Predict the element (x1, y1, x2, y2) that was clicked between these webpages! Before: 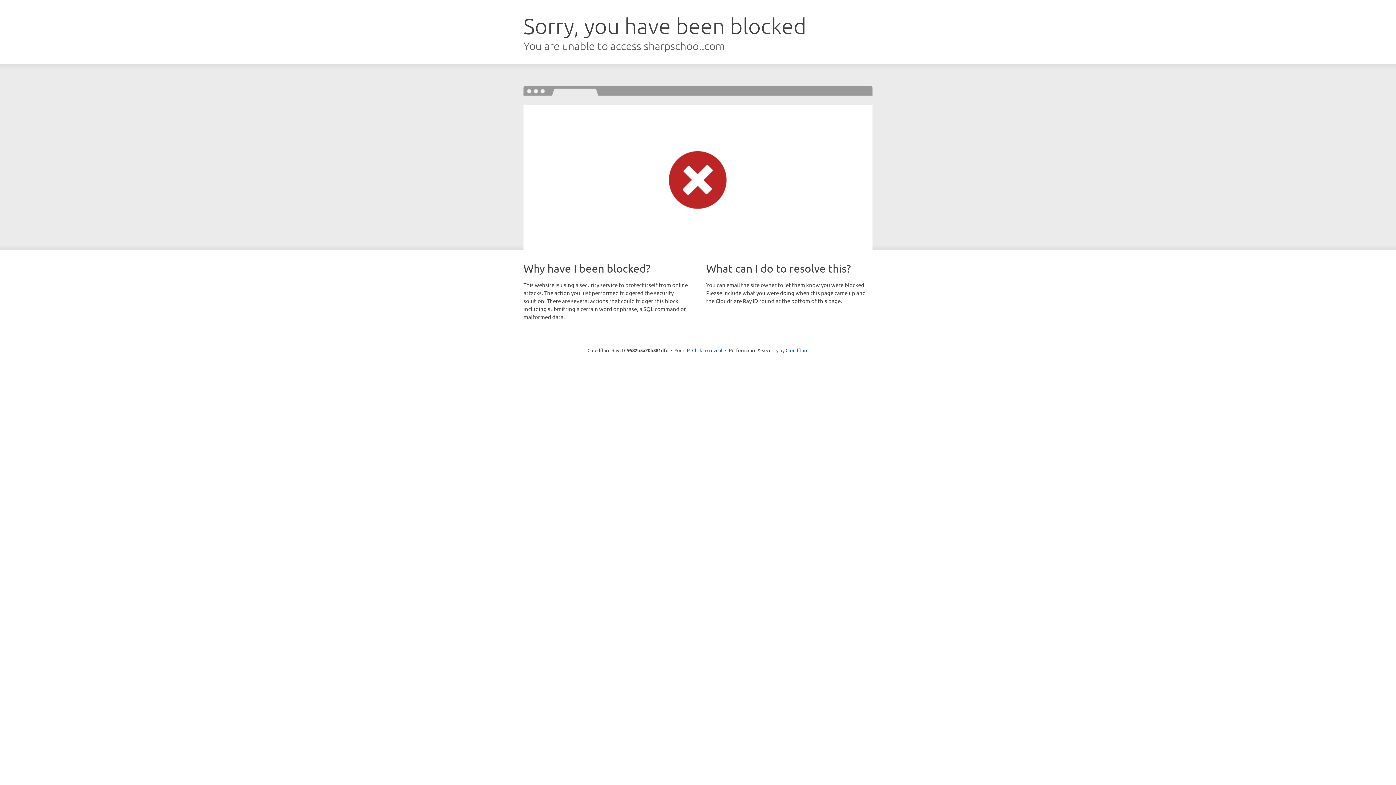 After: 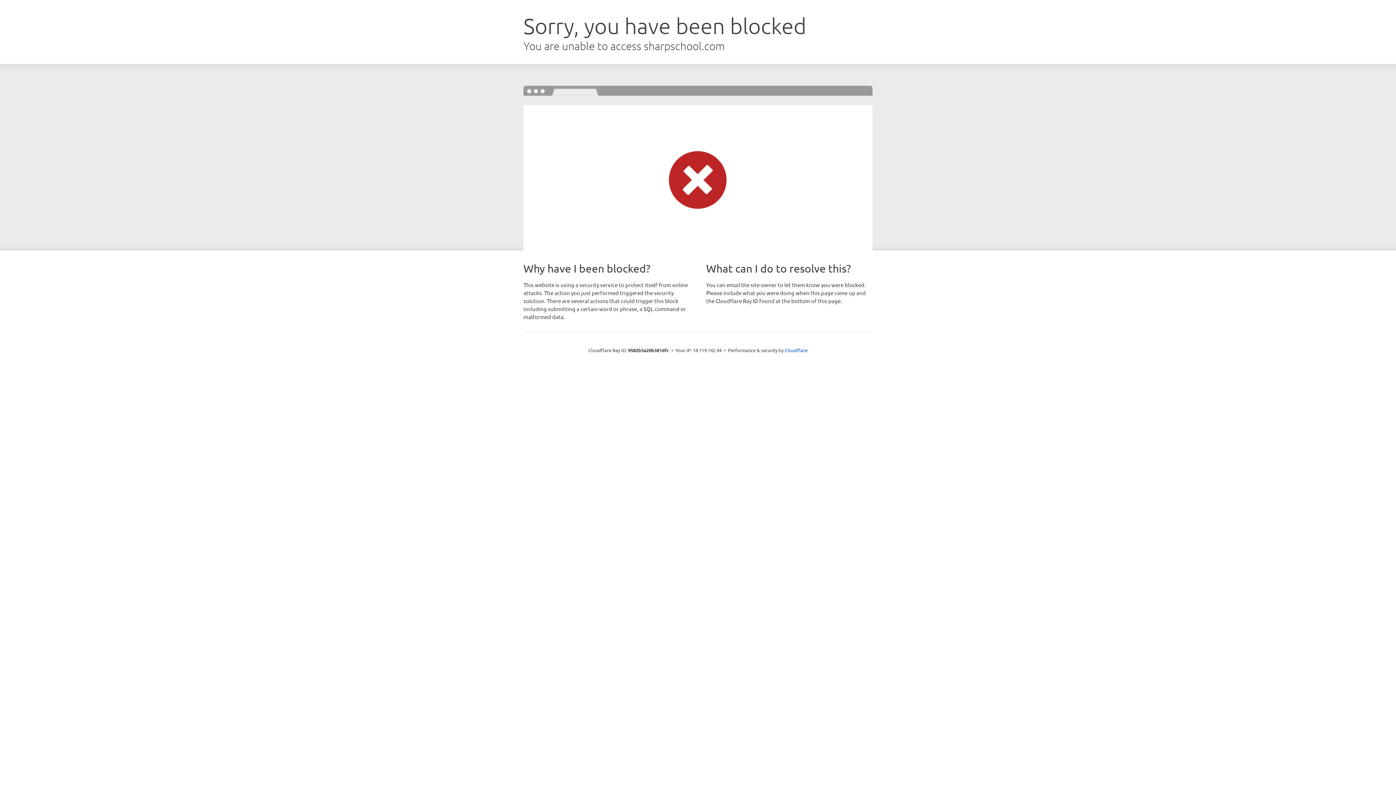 Action: label: Click to reveal bbox: (692, 346, 722, 353)